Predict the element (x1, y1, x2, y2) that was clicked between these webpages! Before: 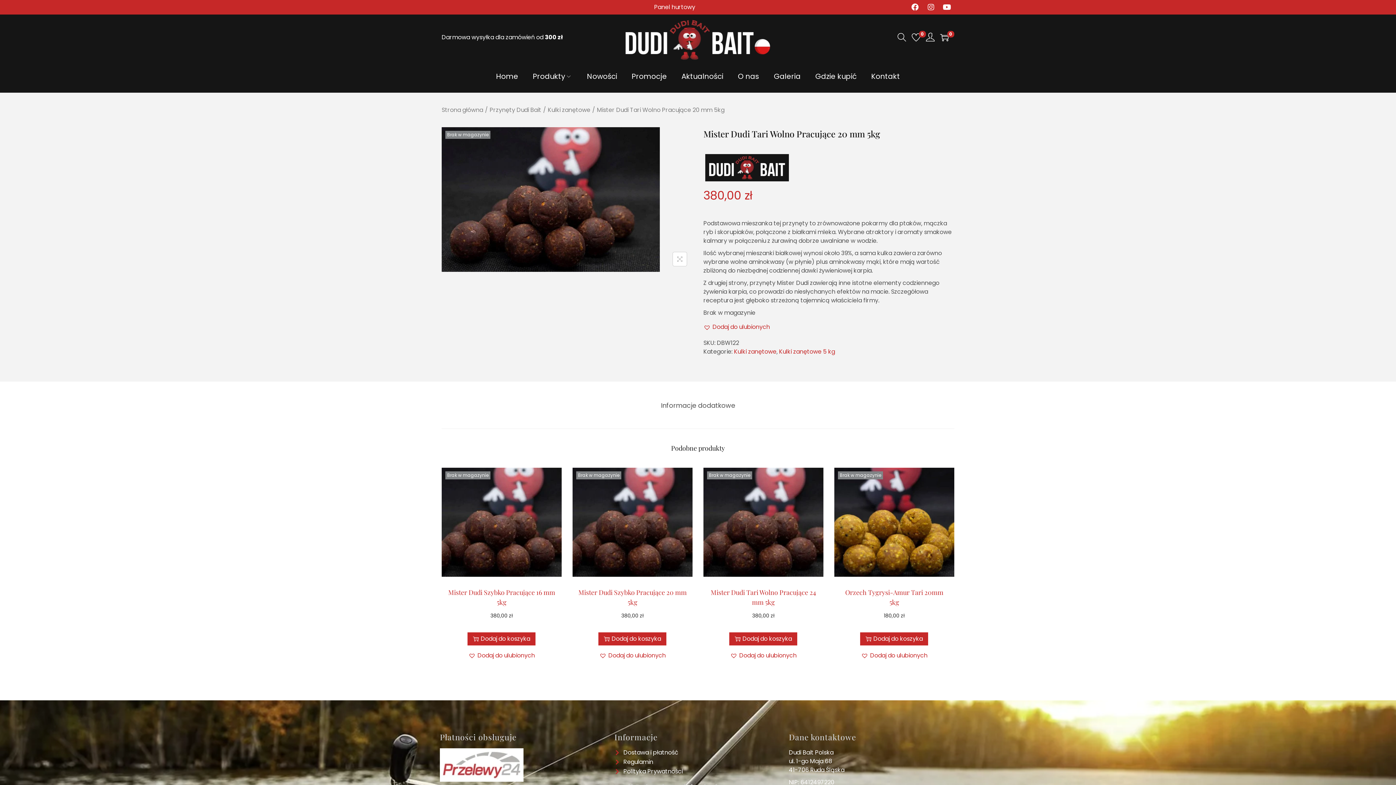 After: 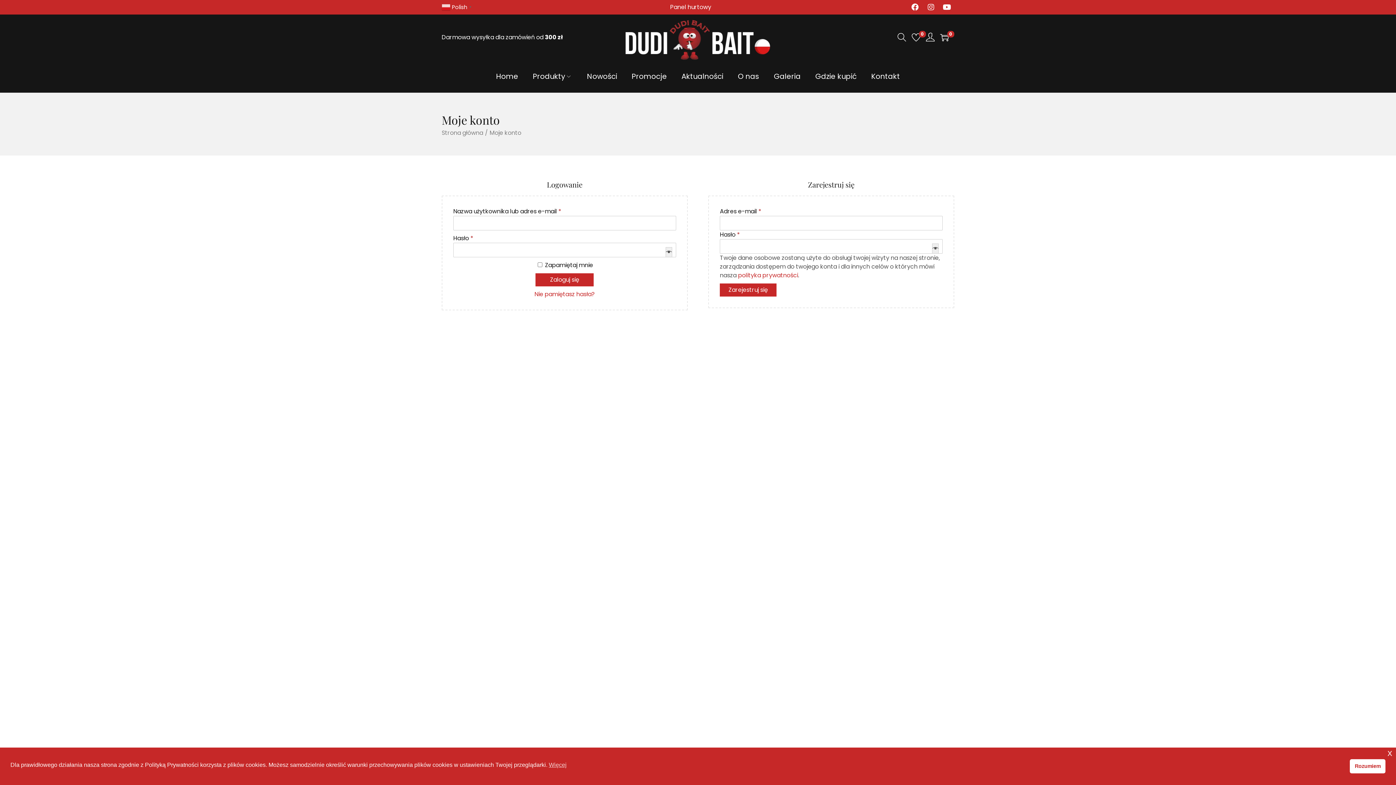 Action: bbox: (926, 29, 934, 44)